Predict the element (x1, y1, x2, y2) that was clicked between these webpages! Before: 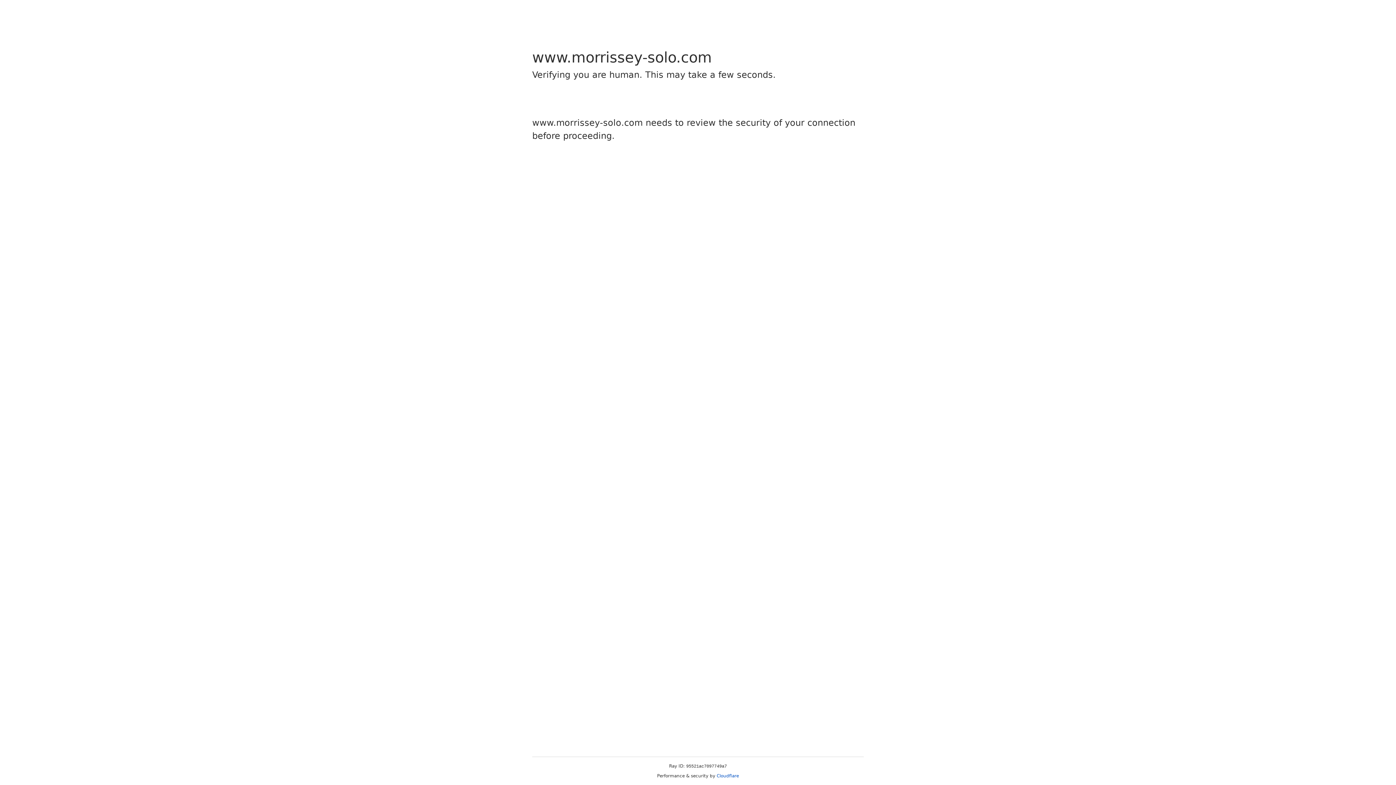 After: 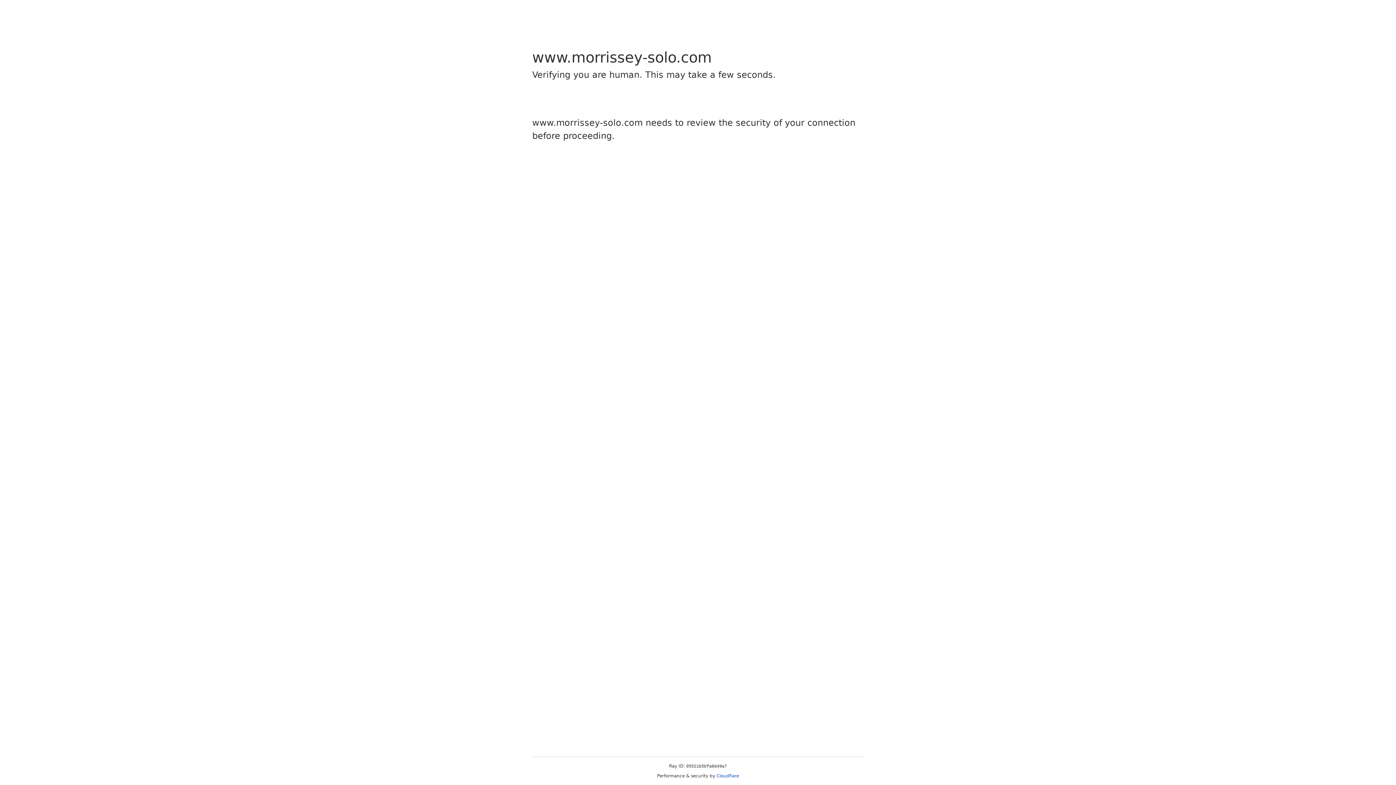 Action: bbox: (716, 773, 739, 778) label: Cloudflare